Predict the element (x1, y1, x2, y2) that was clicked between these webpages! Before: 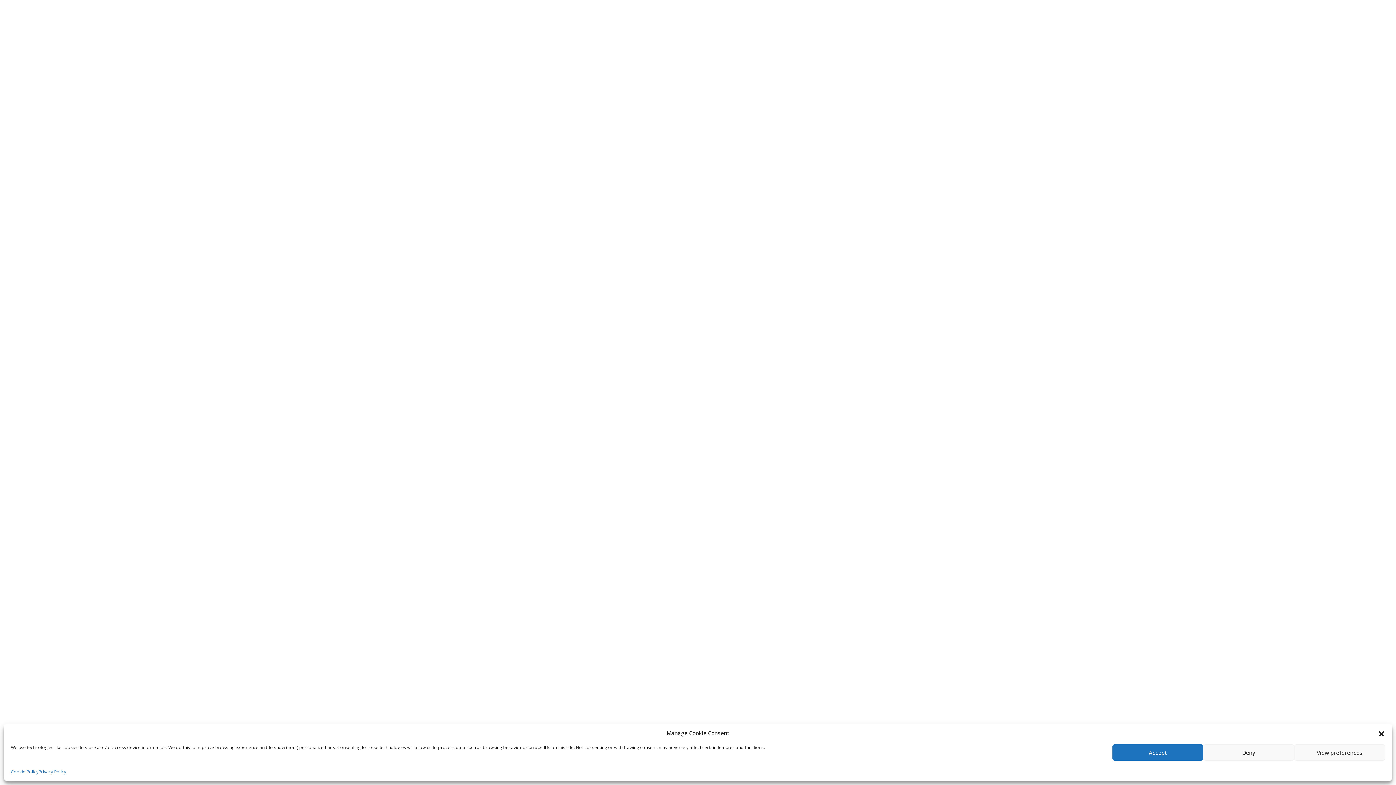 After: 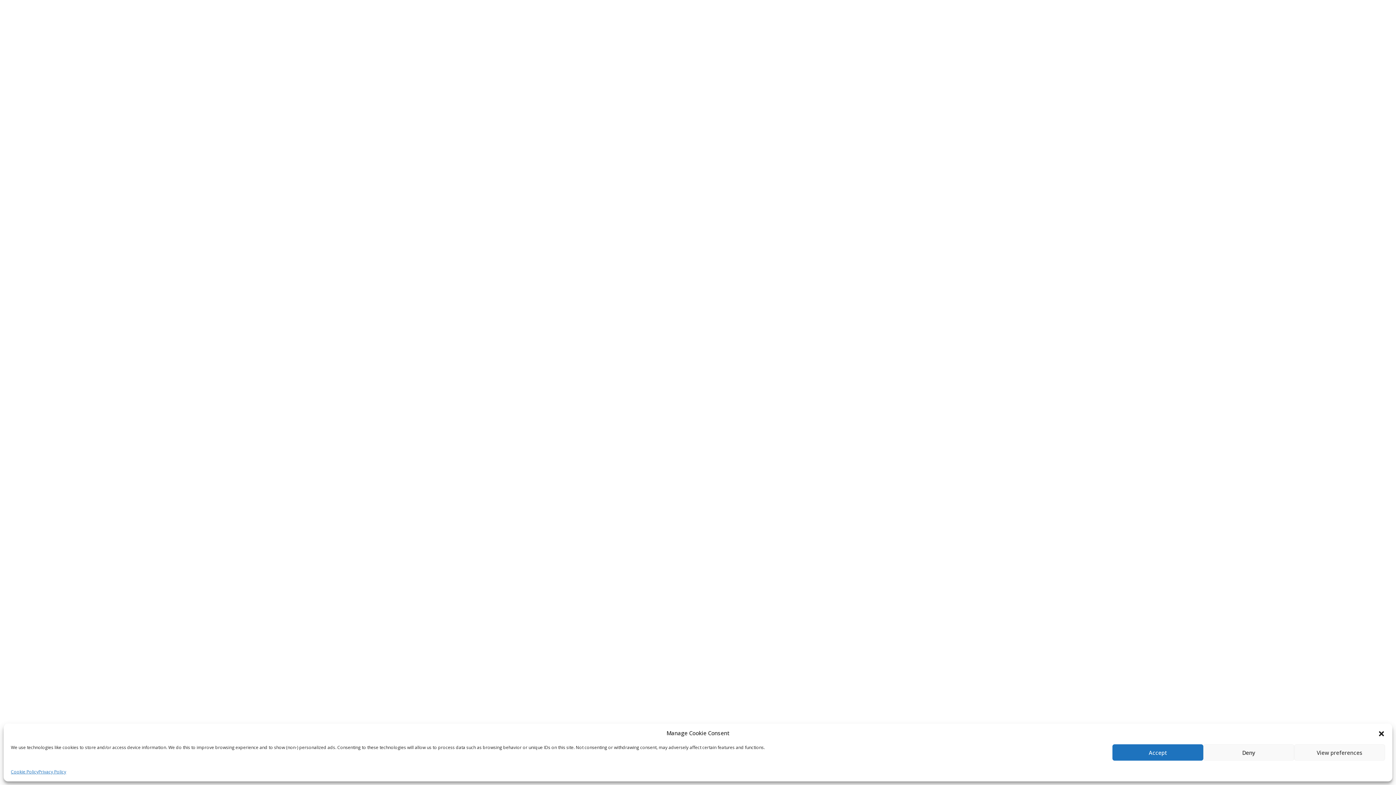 Action: label: Privacy Policy bbox: (38, 768, 66, 776)